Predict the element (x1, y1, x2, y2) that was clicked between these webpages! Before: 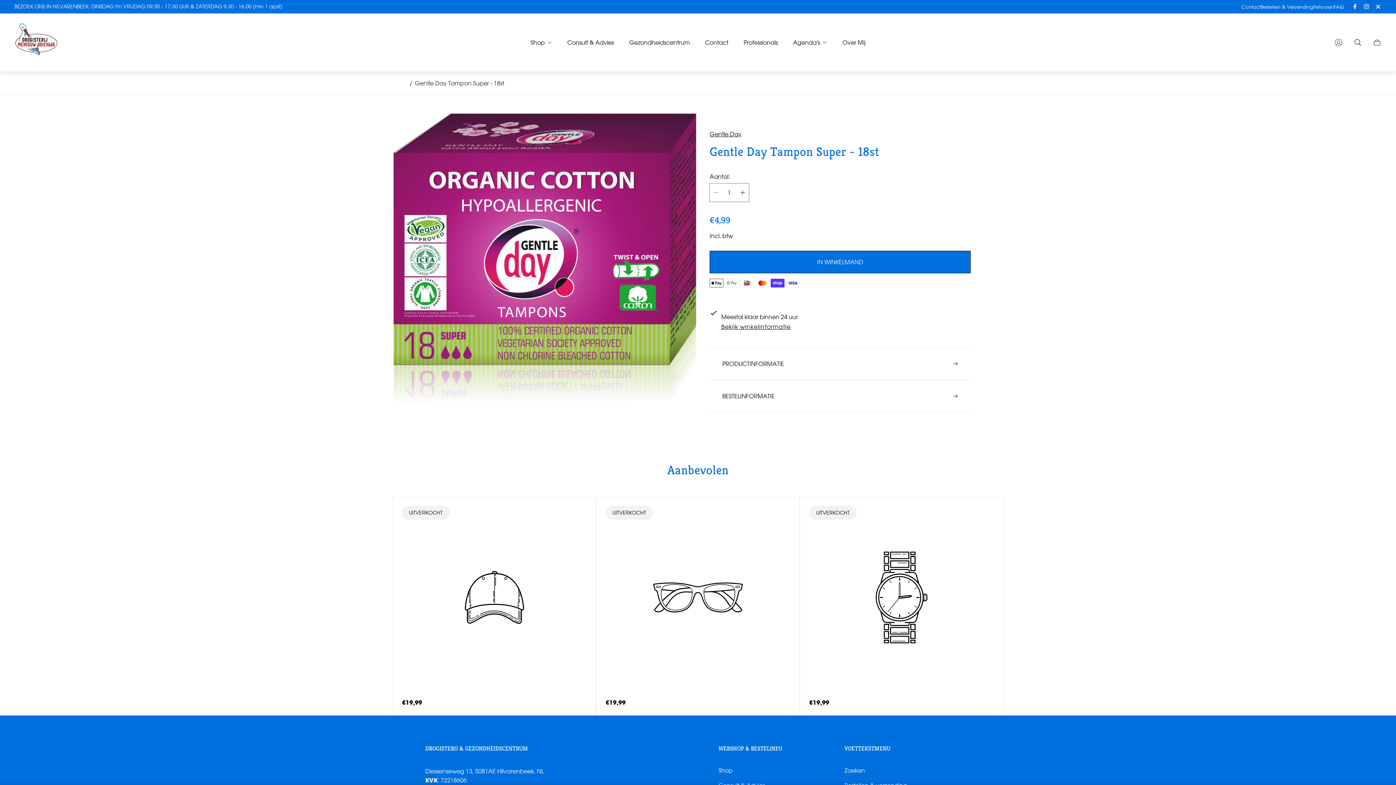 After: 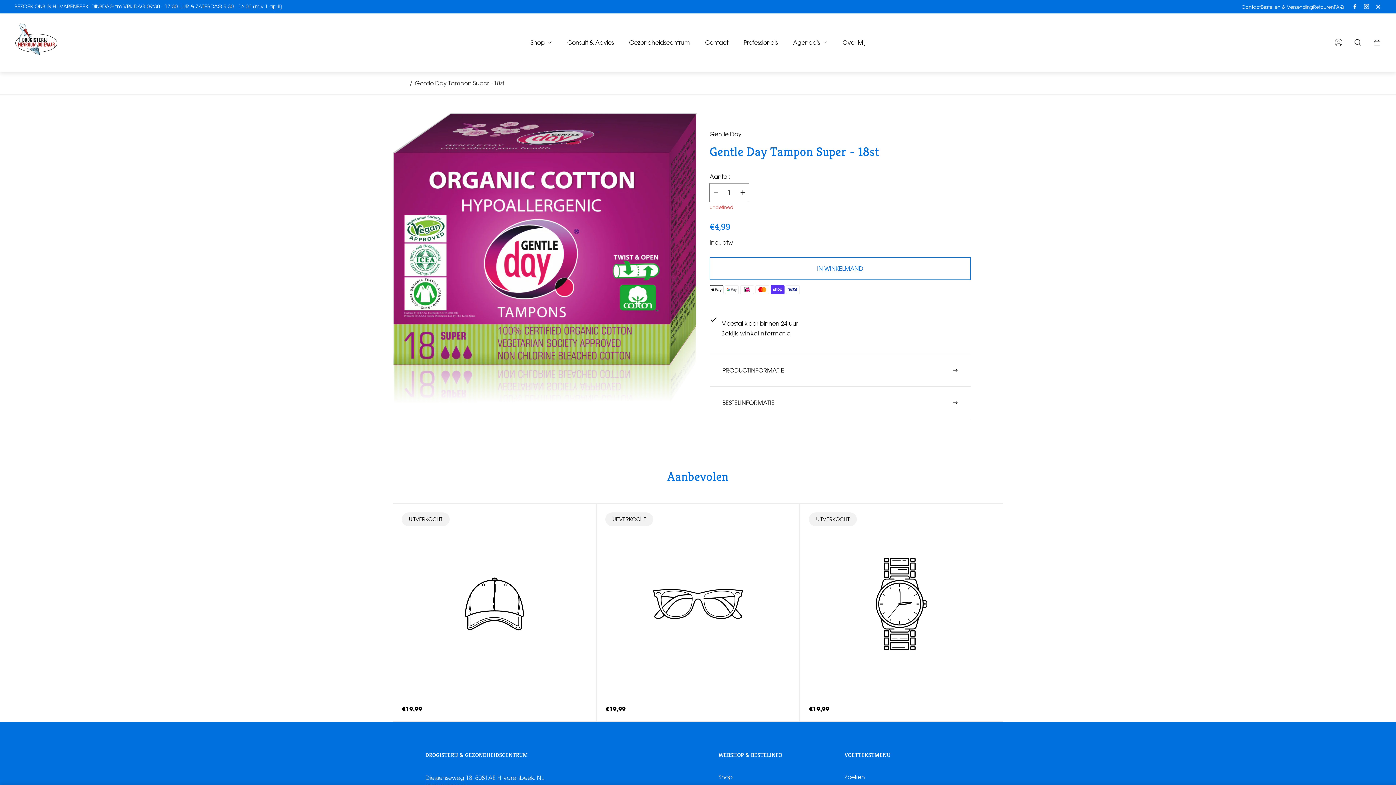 Action: bbox: (709, 250, 970, 273) label: IN WINKELMAND